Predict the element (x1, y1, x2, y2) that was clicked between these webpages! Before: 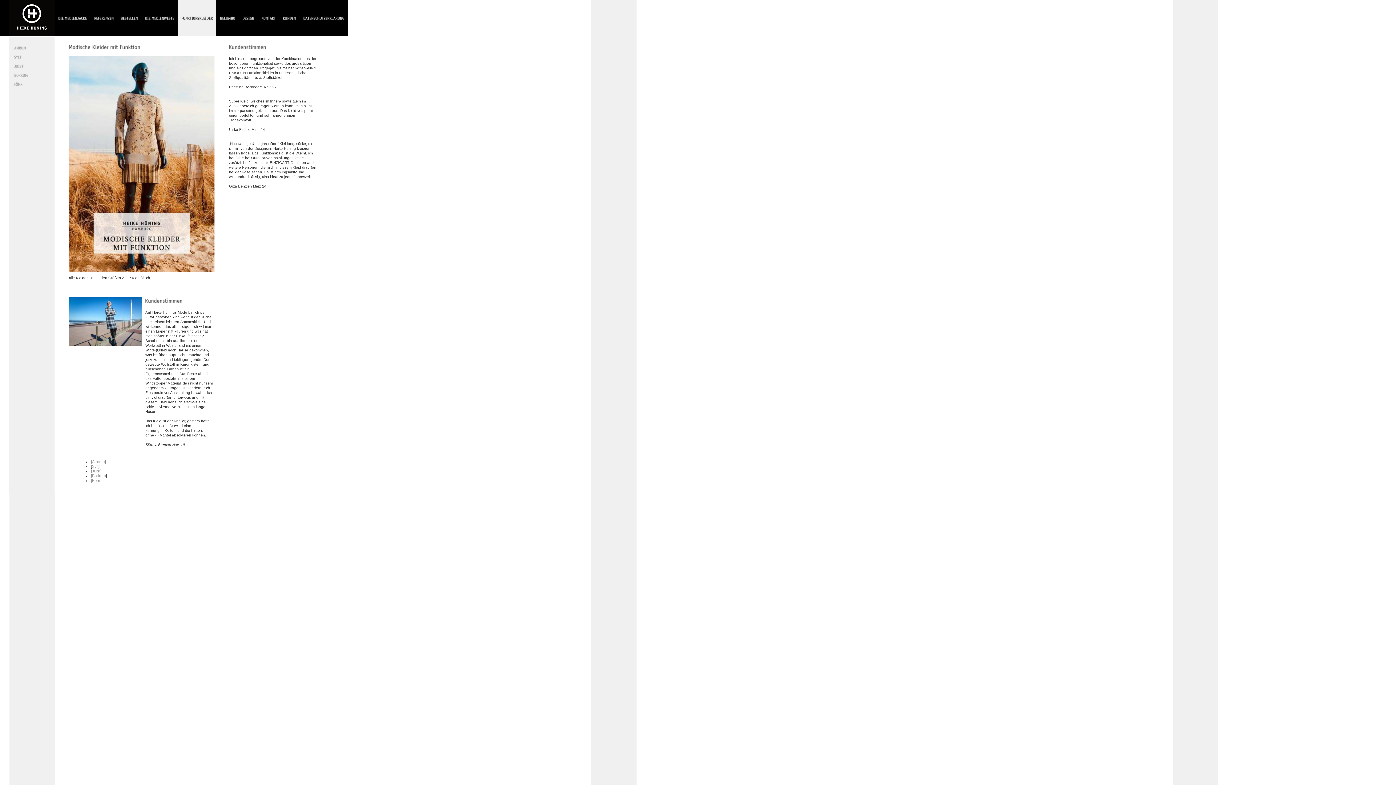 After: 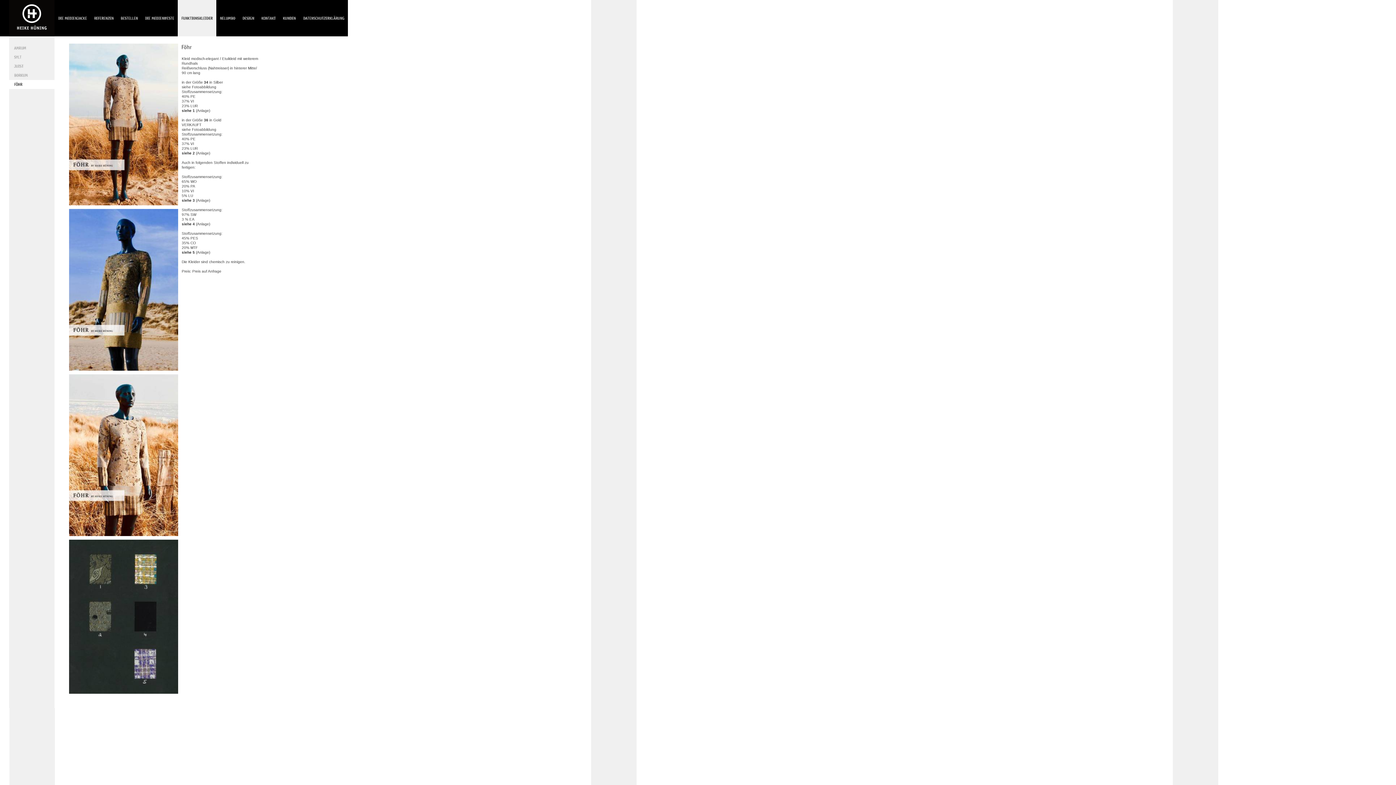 Action: bbox: (9, 85, 54, 89)